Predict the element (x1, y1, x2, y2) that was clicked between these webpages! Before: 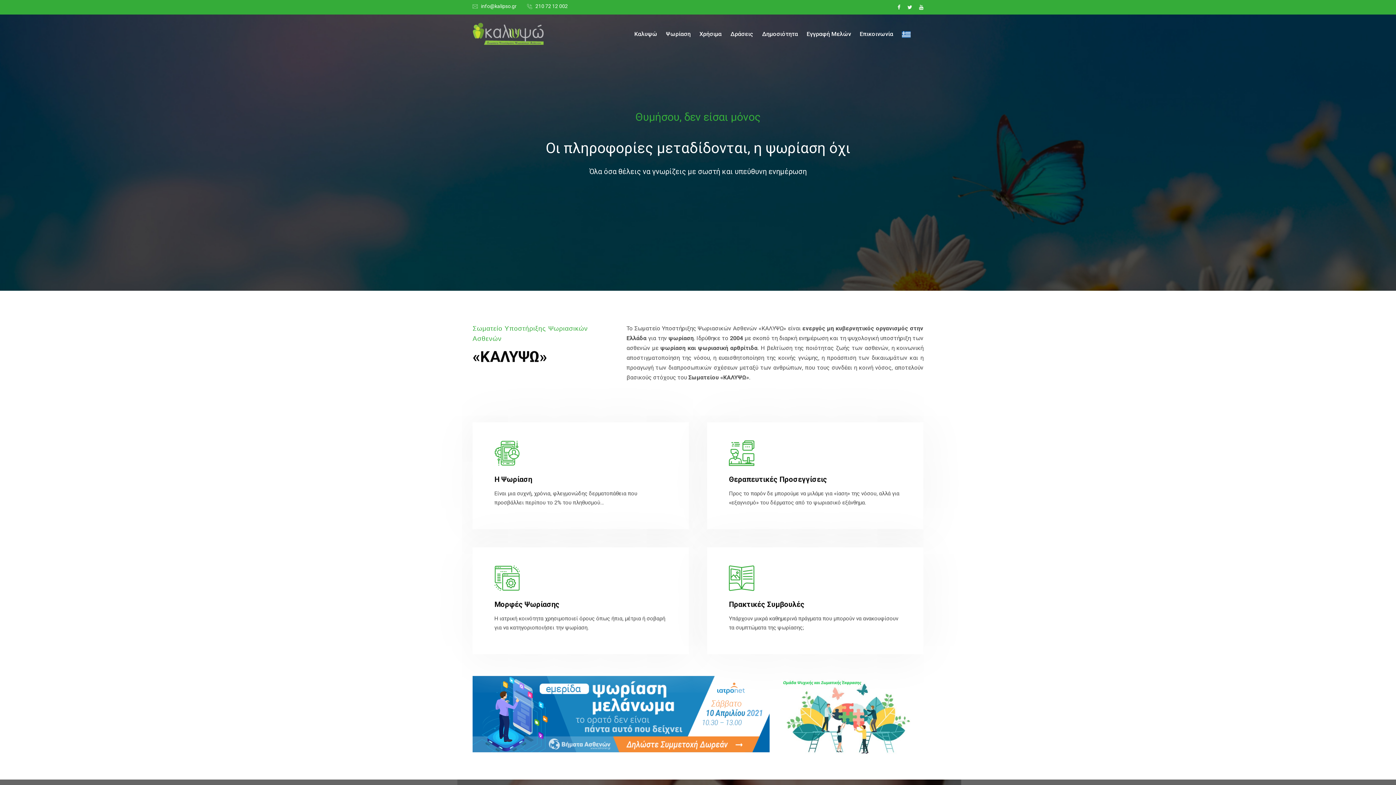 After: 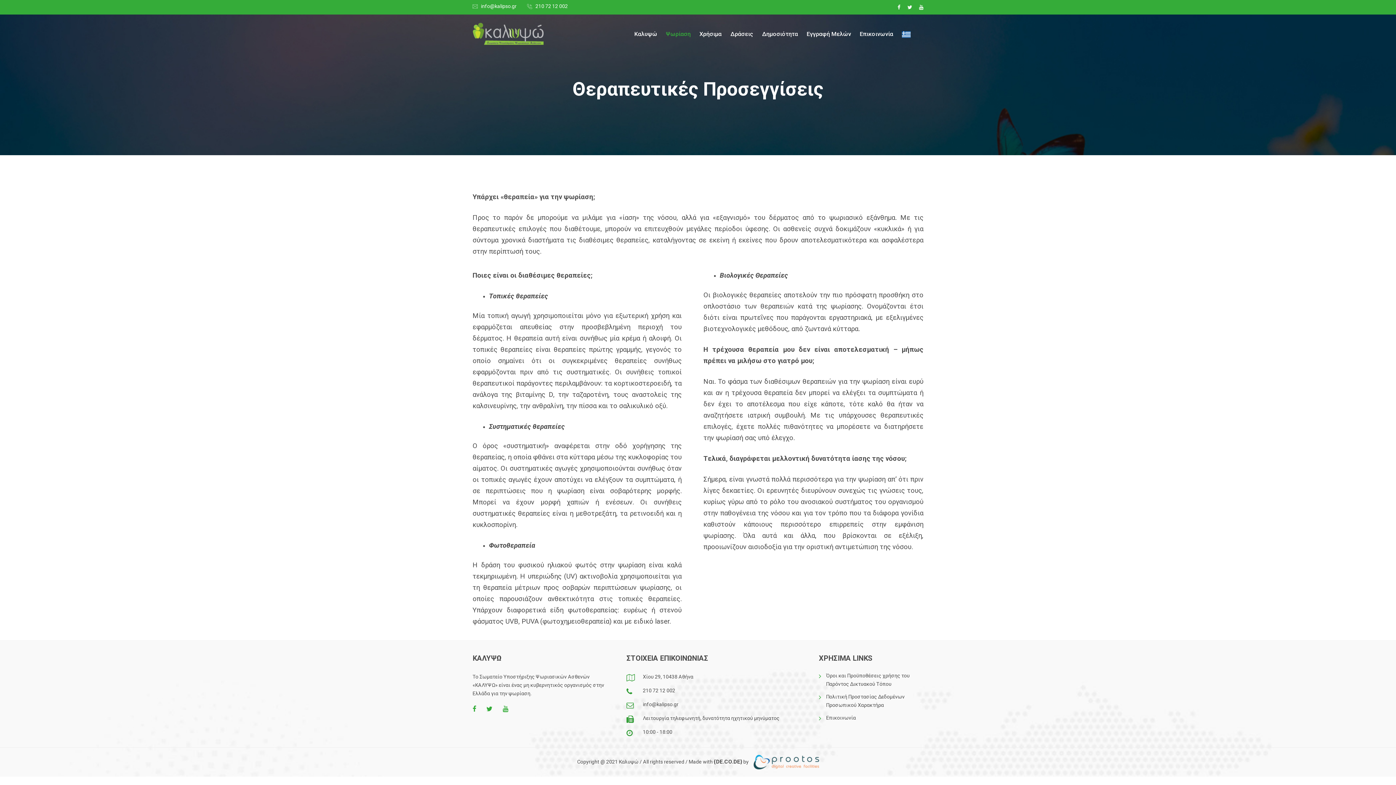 Action: label: Θεραπευτικές Προσεγγίσεις bbox: (729, 475, 827, 484)